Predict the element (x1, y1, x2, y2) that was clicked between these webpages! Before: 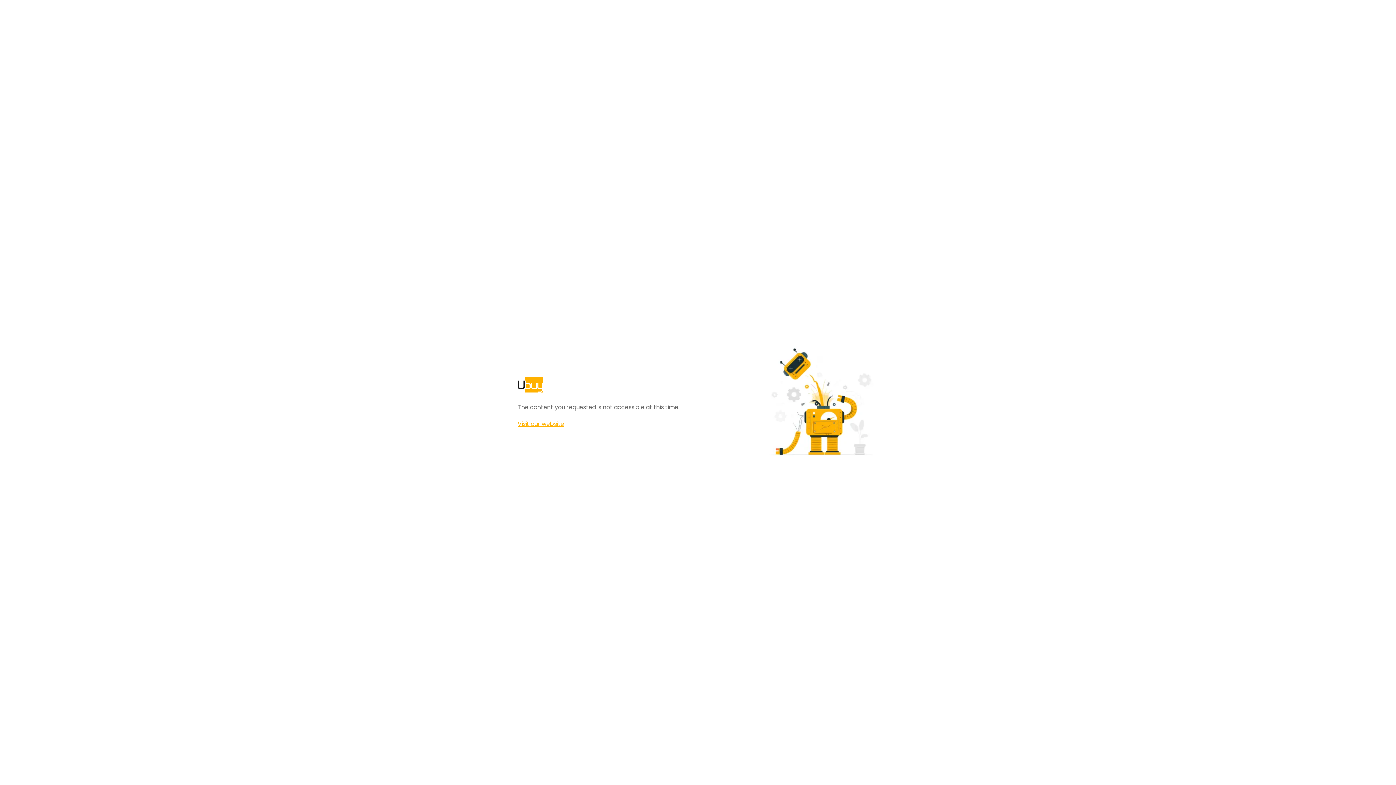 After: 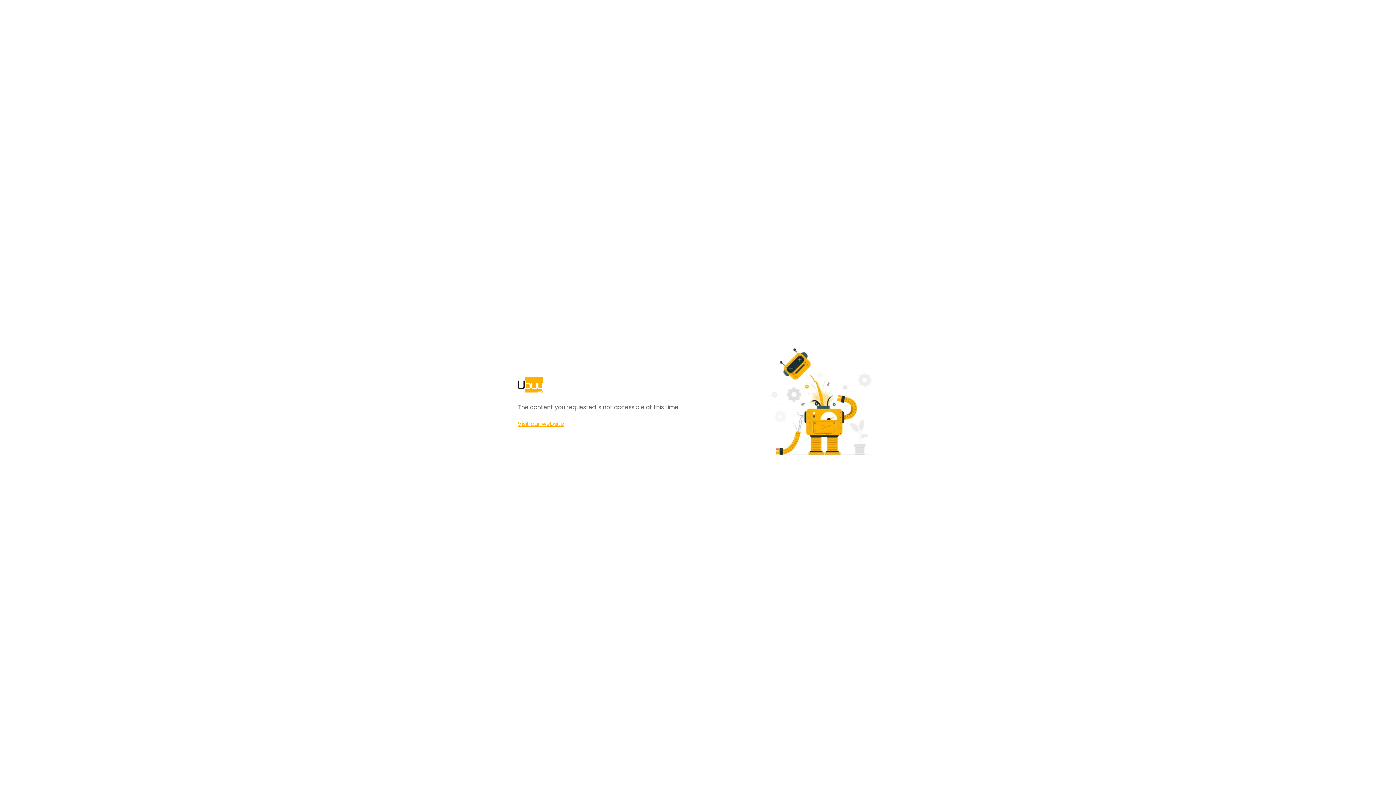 Action: label: Visit our website bbox: (517, 420, 564, 428)